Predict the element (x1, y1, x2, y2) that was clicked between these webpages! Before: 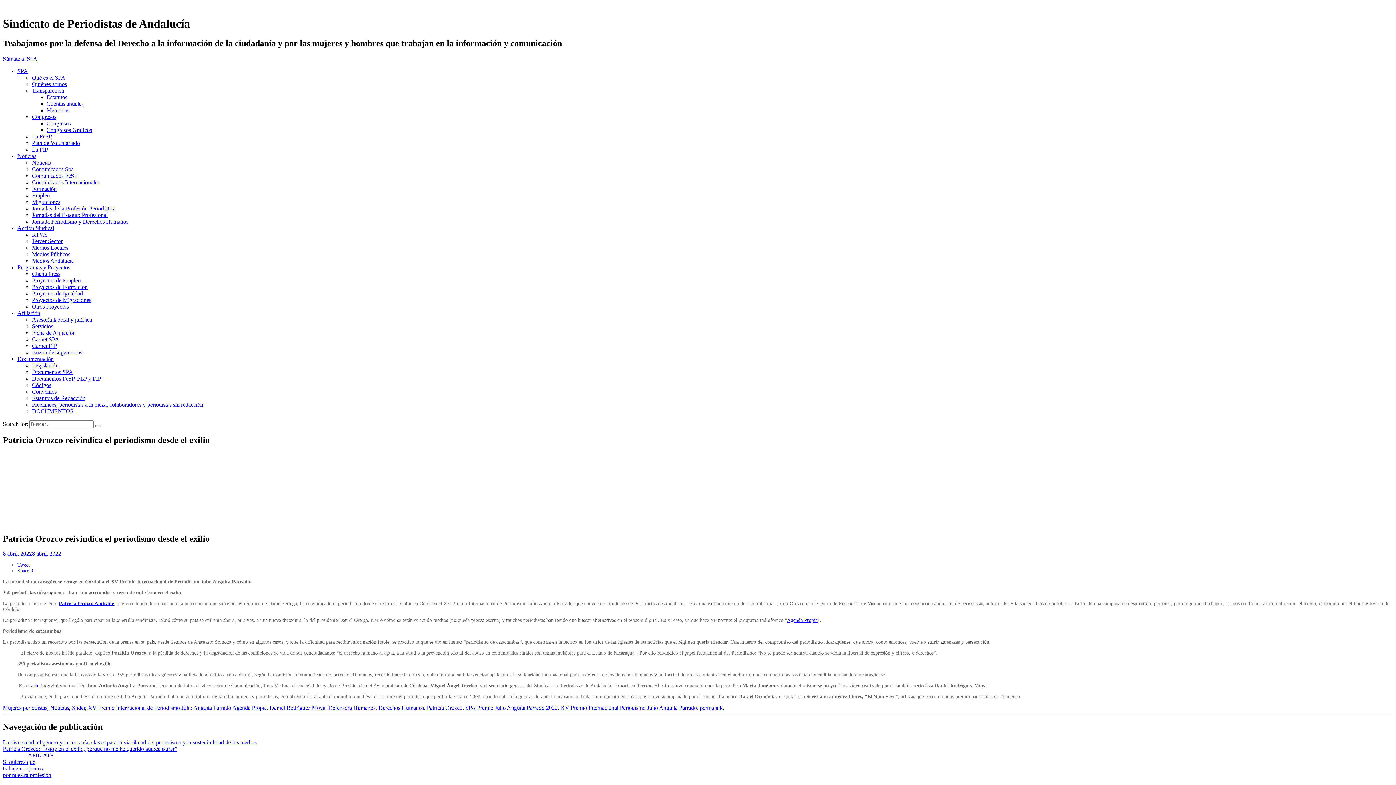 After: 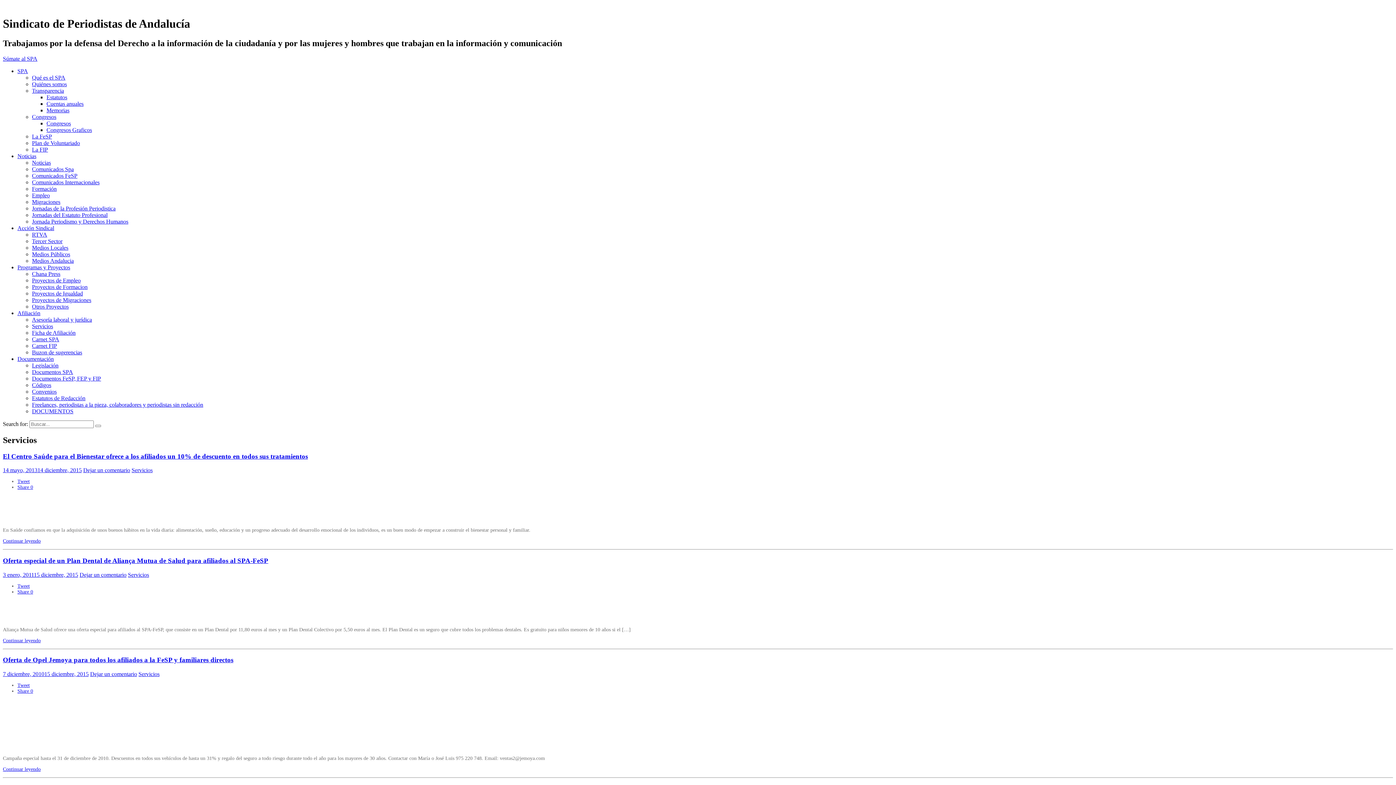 Action: label: Servicios bbox: (32, 323, 53, 329)